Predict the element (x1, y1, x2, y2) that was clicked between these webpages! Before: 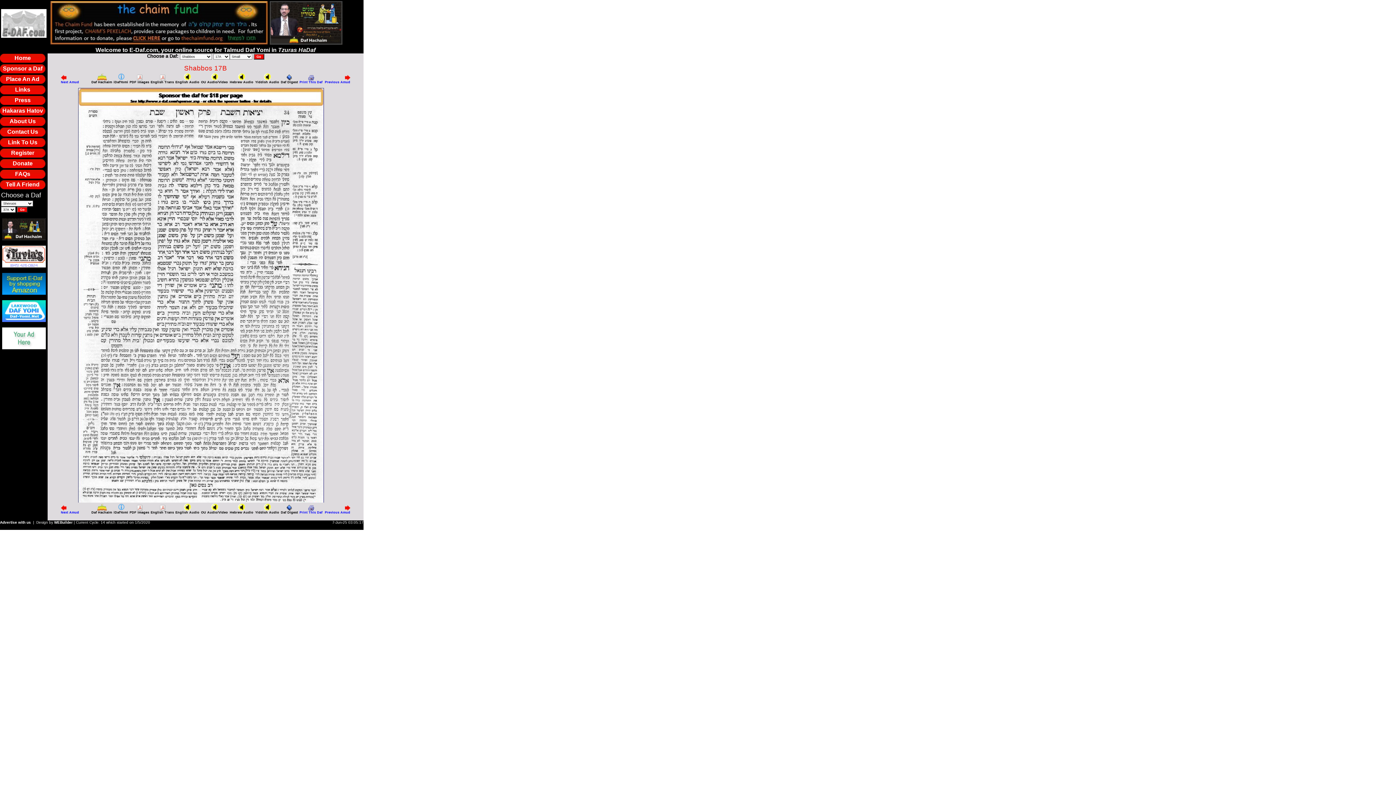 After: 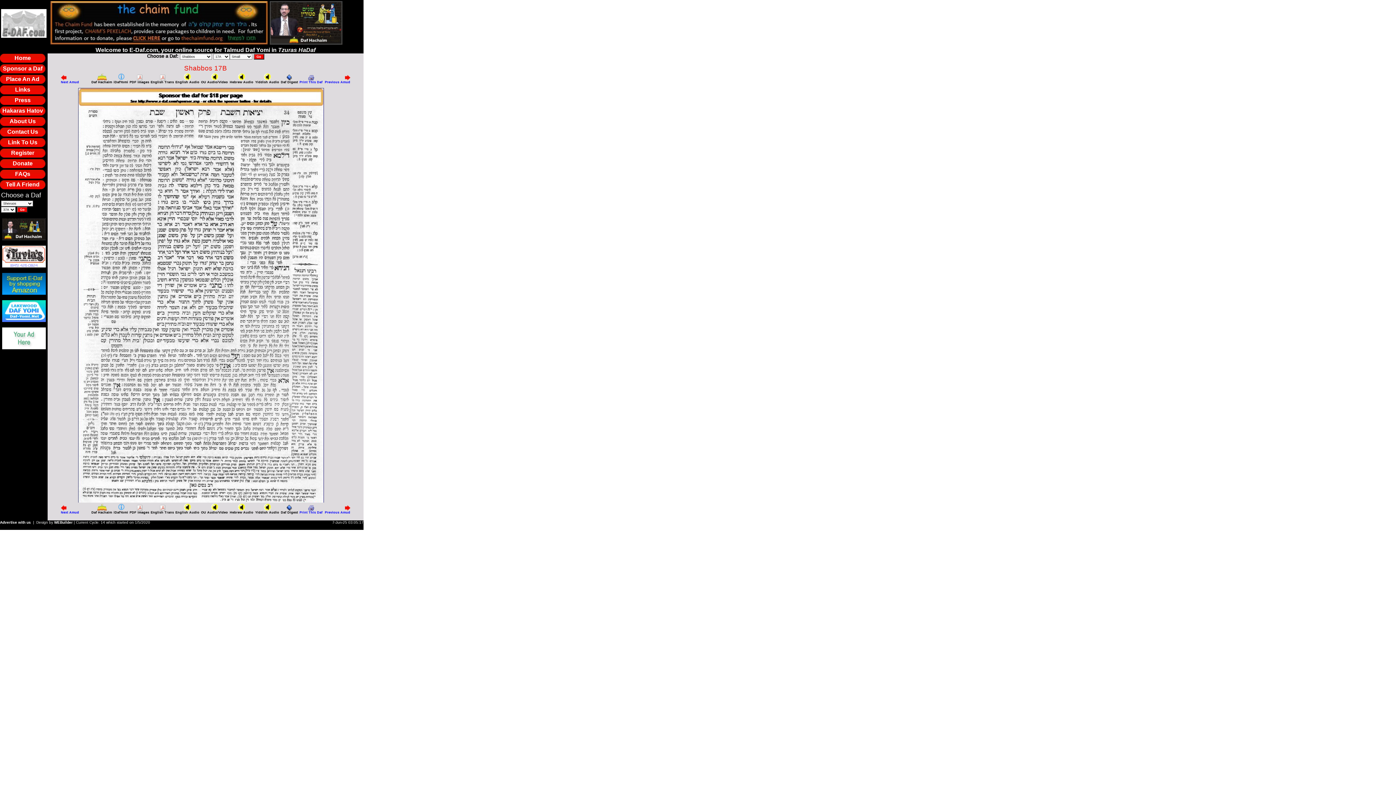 Action: bbox: (269, 39, 342, 45)